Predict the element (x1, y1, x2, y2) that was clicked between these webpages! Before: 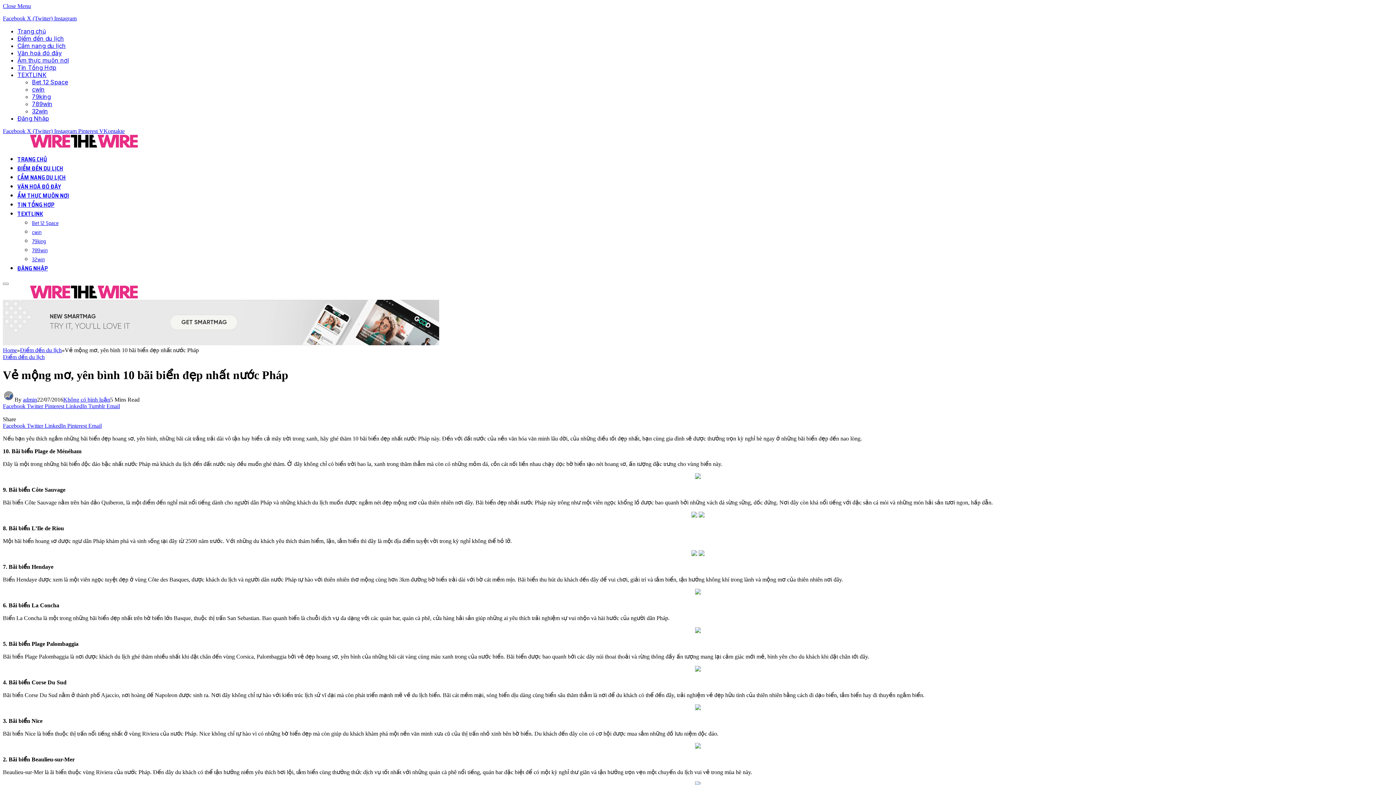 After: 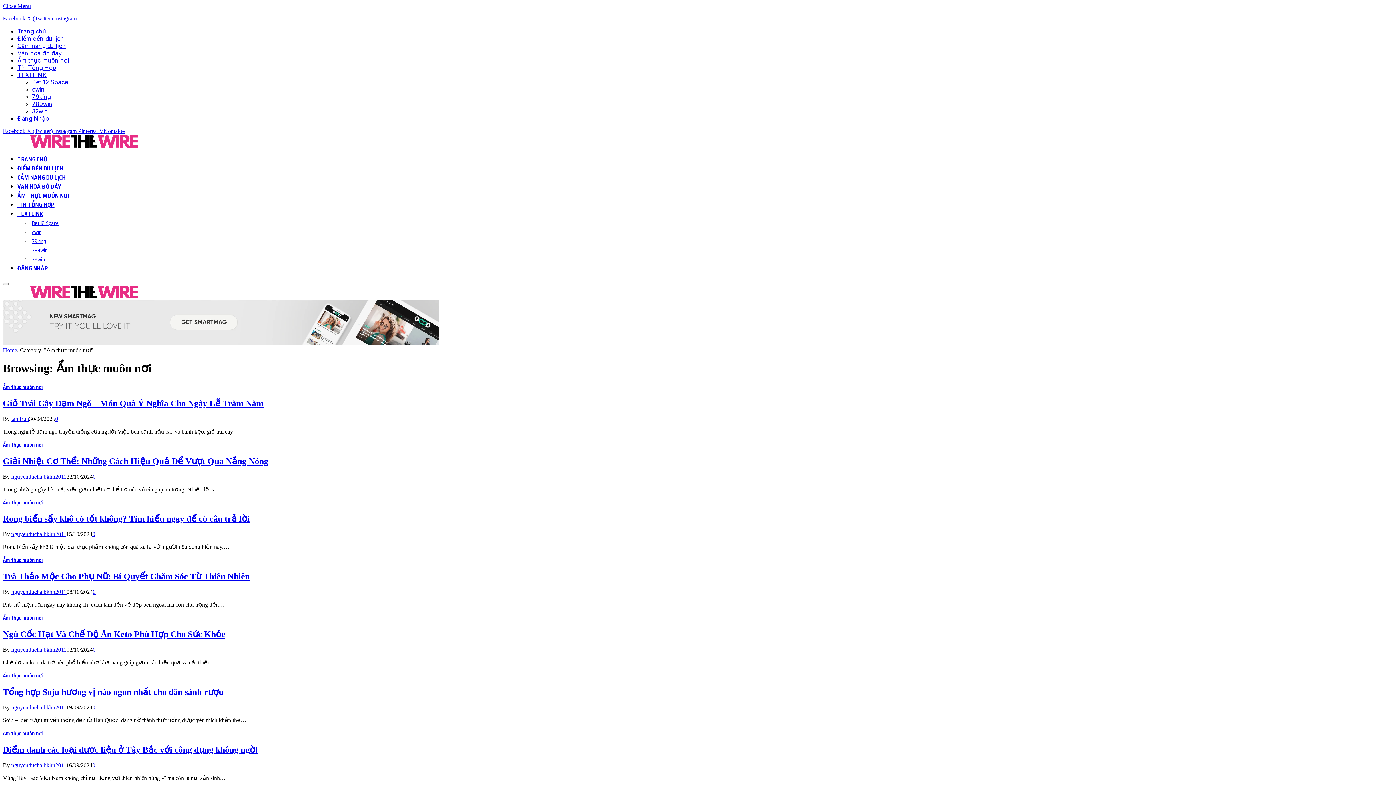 Action: bbox: (17, 191, 69, 200) label: ẨM THỰC MUÔN NƠI